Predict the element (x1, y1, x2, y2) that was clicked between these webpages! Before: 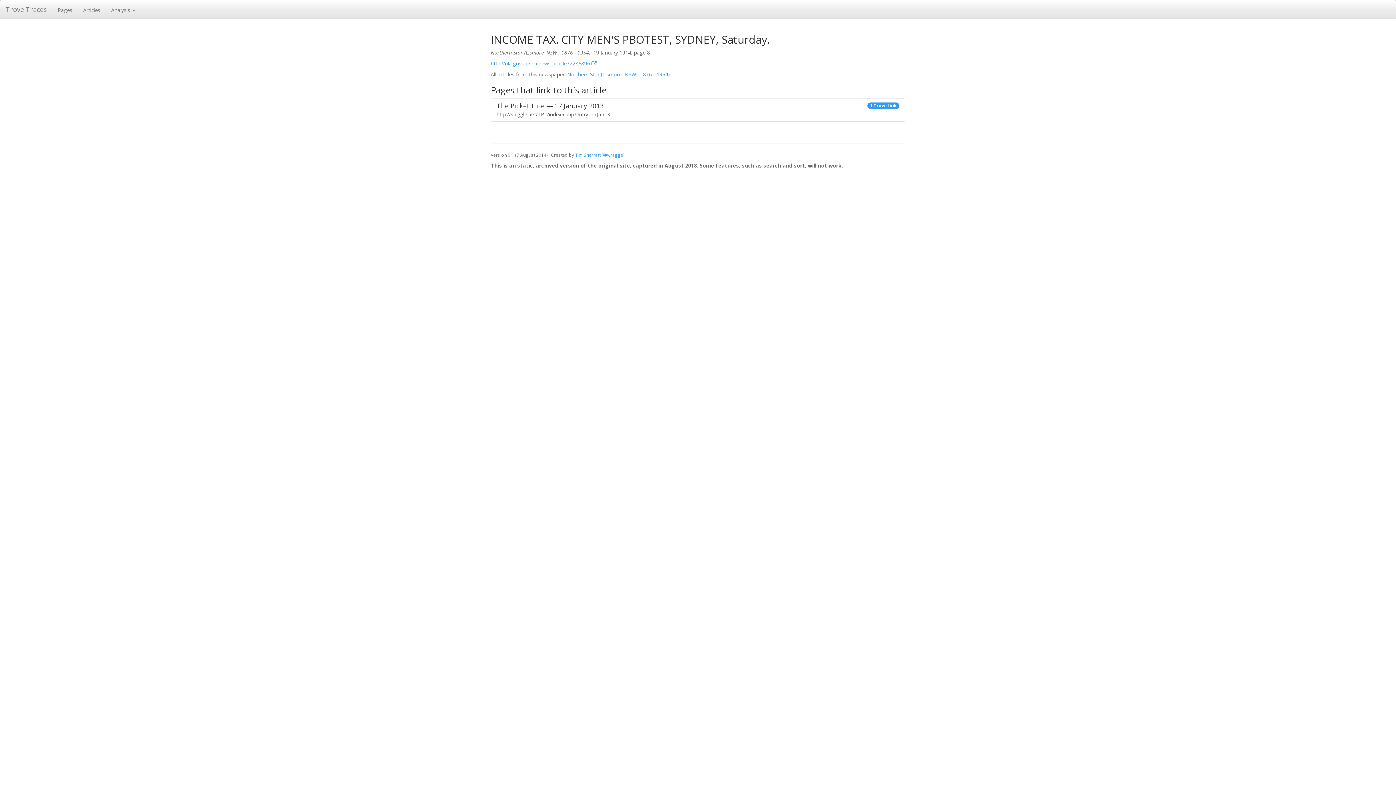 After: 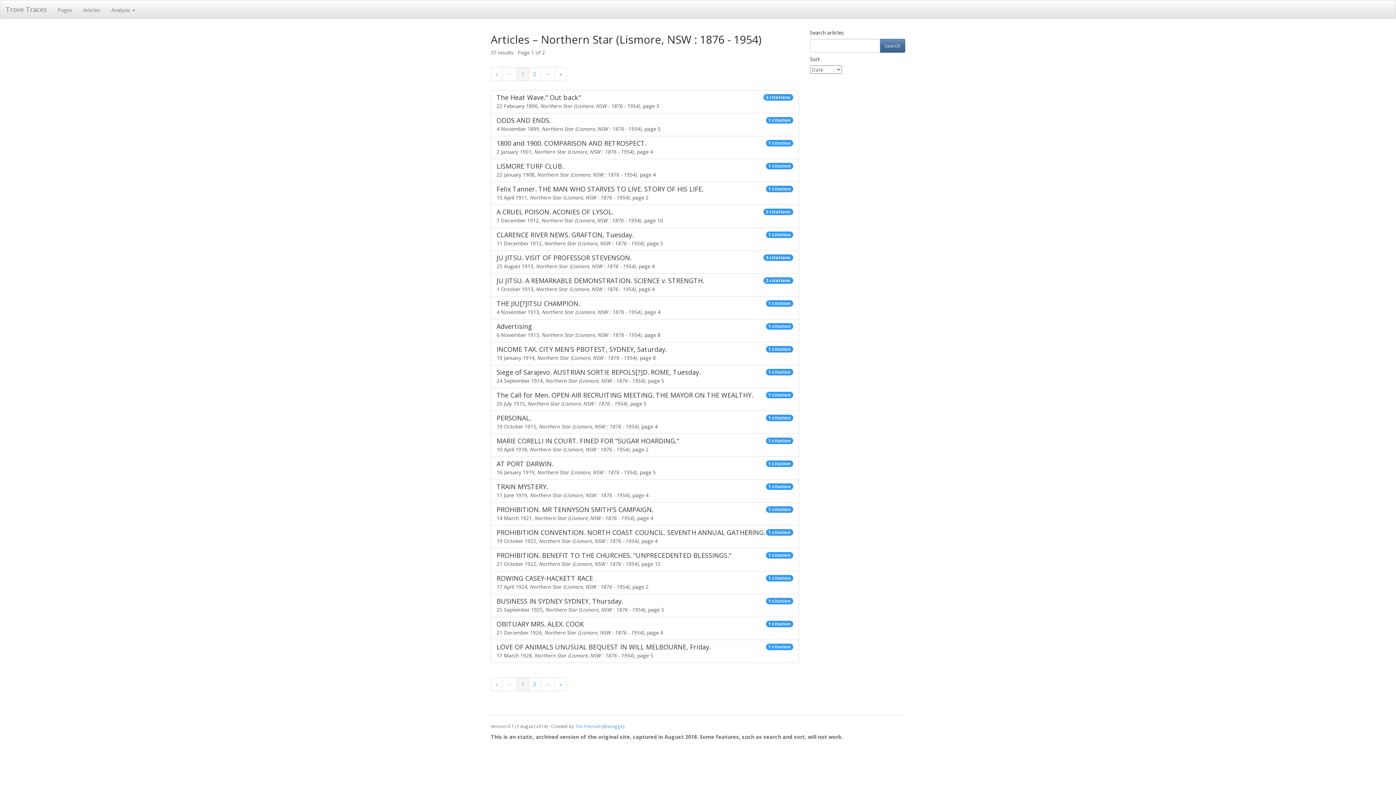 Action: bbox: (567, 70, 670, 77) label: Northern Star (Lismore, NSW : 1876 - 1954)